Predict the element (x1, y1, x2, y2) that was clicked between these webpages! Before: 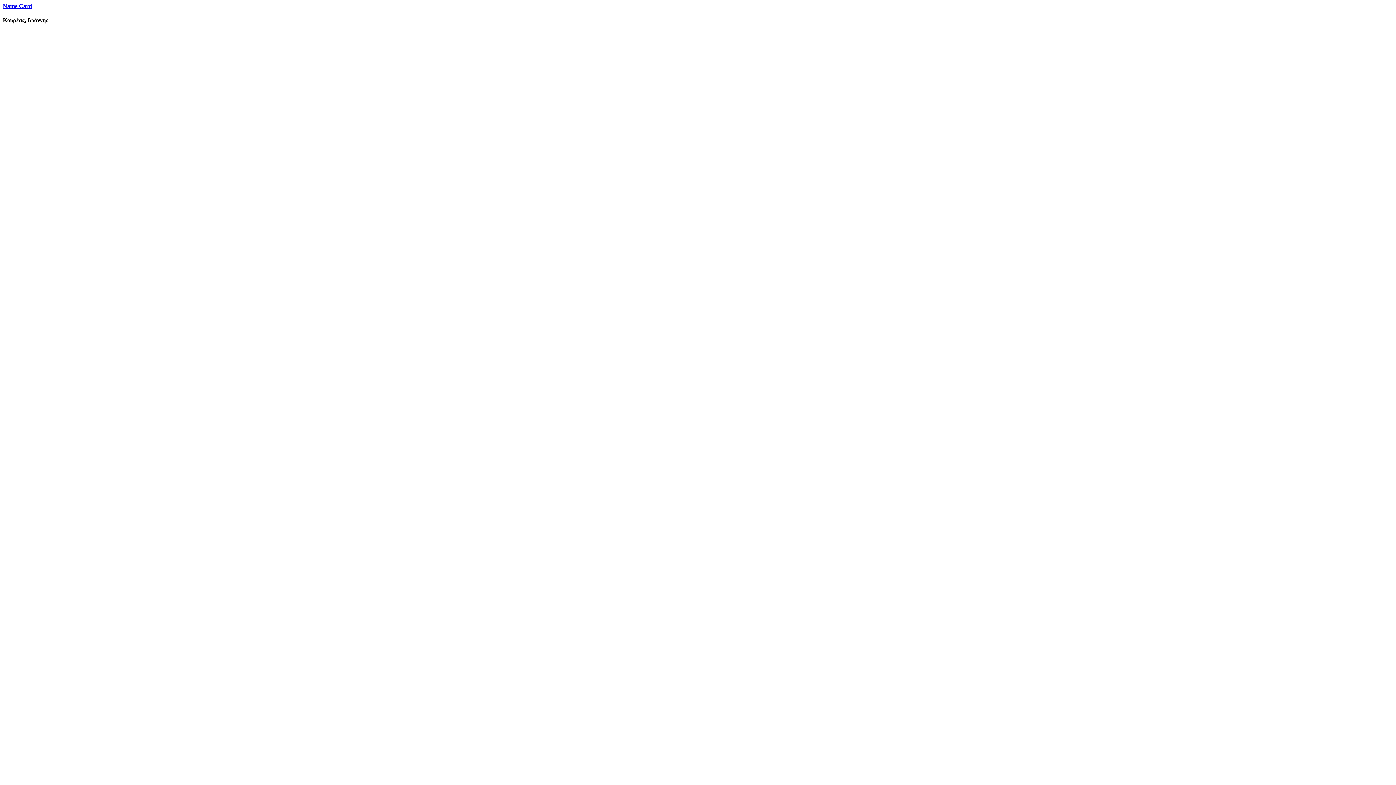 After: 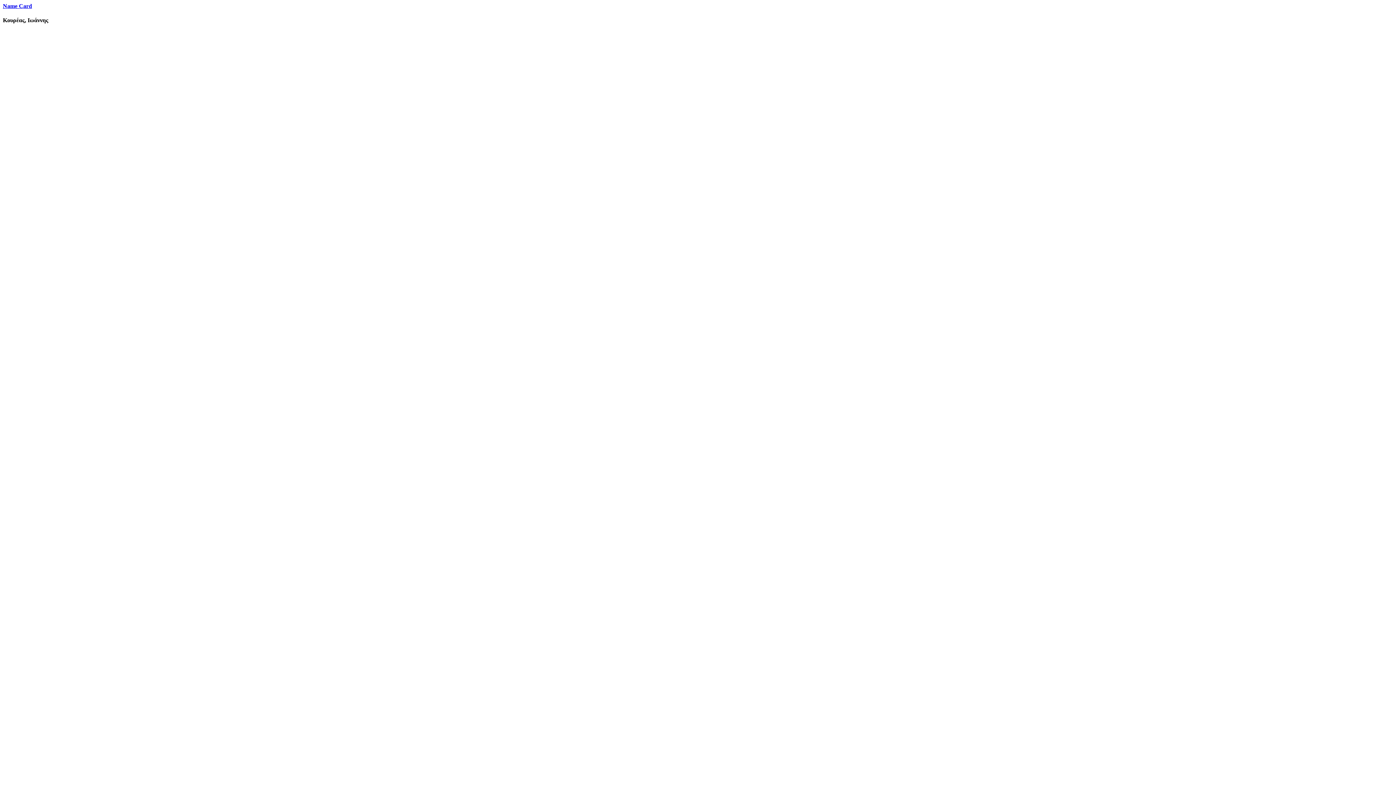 Action: bbox: (2, 2, 32, 9) label: Name Card